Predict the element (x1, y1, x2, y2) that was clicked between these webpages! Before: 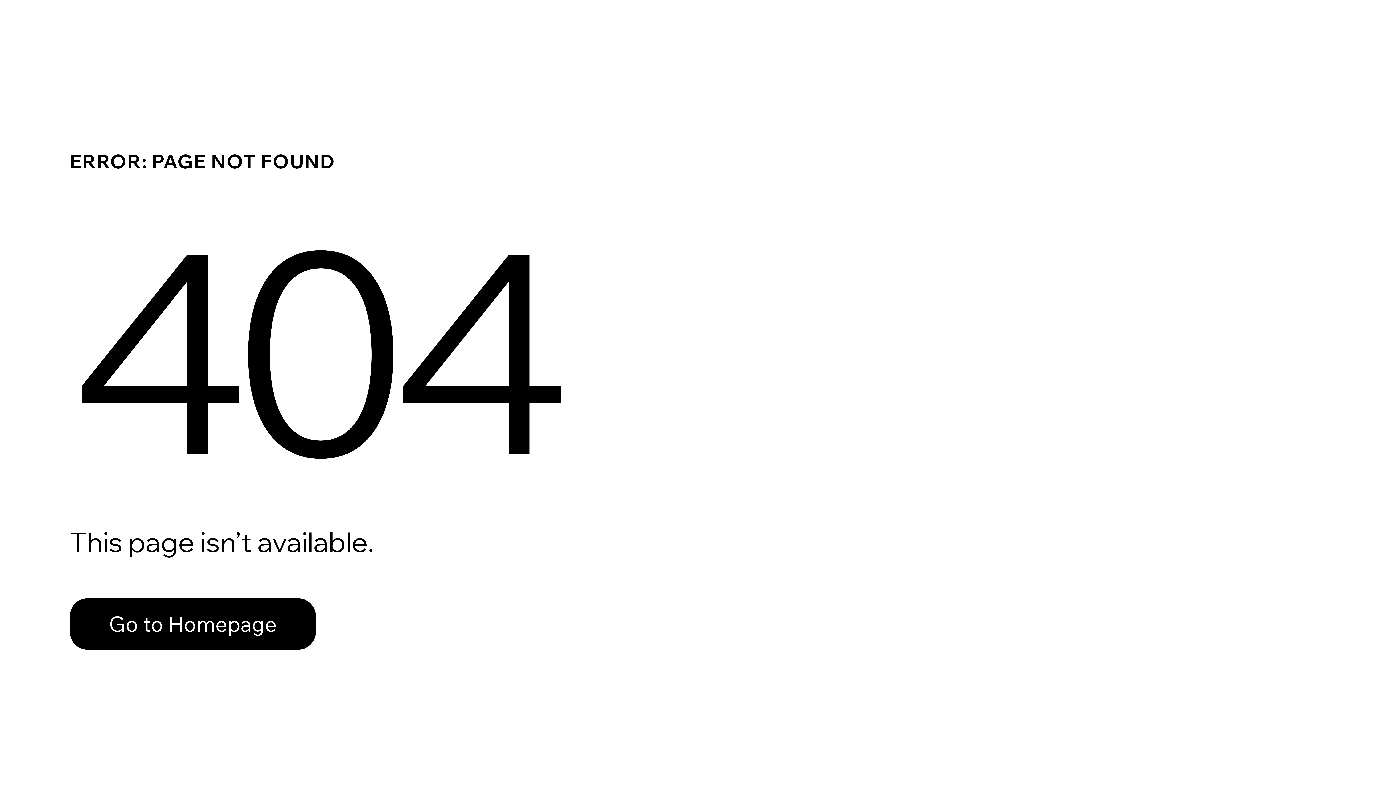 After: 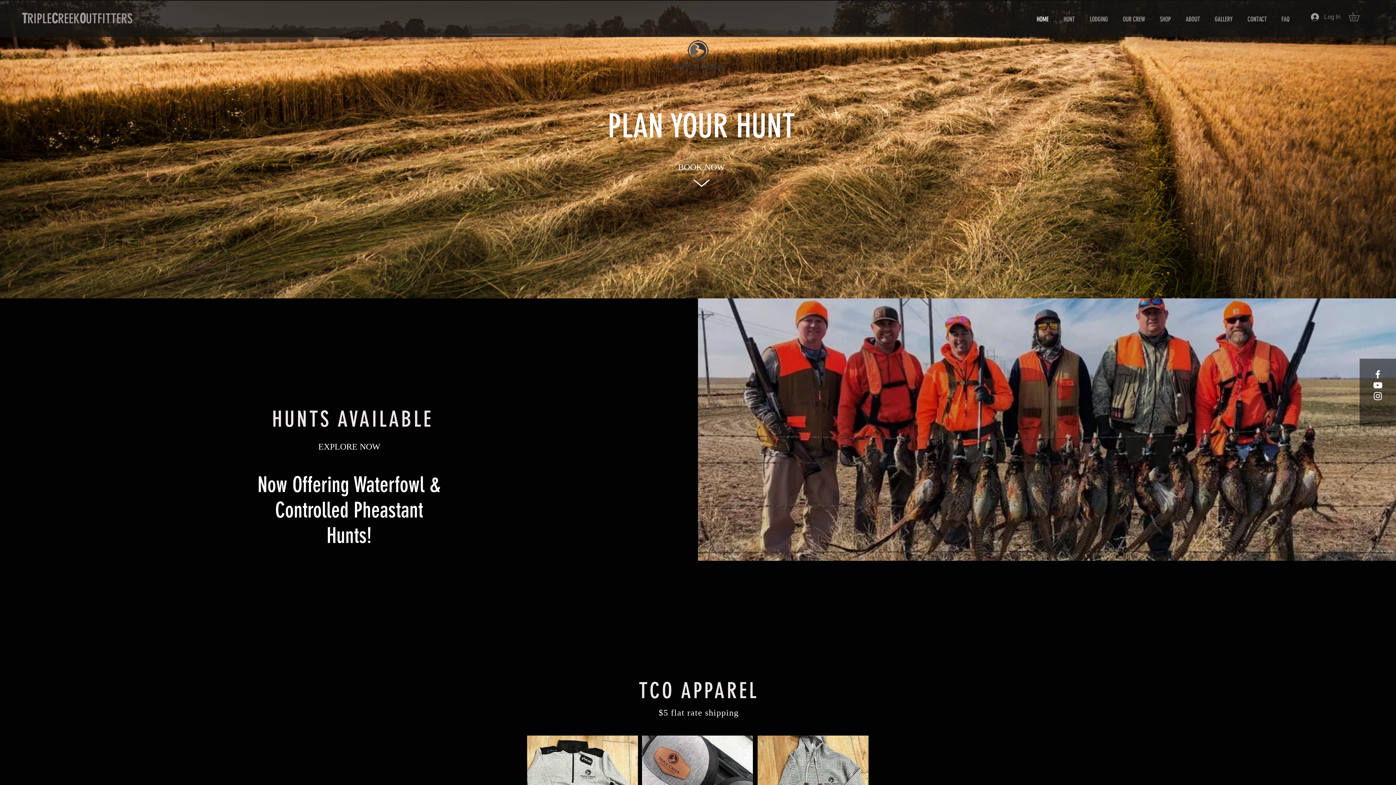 Action: label: Go to Homepage bbox: (69, 598, 316, 650)